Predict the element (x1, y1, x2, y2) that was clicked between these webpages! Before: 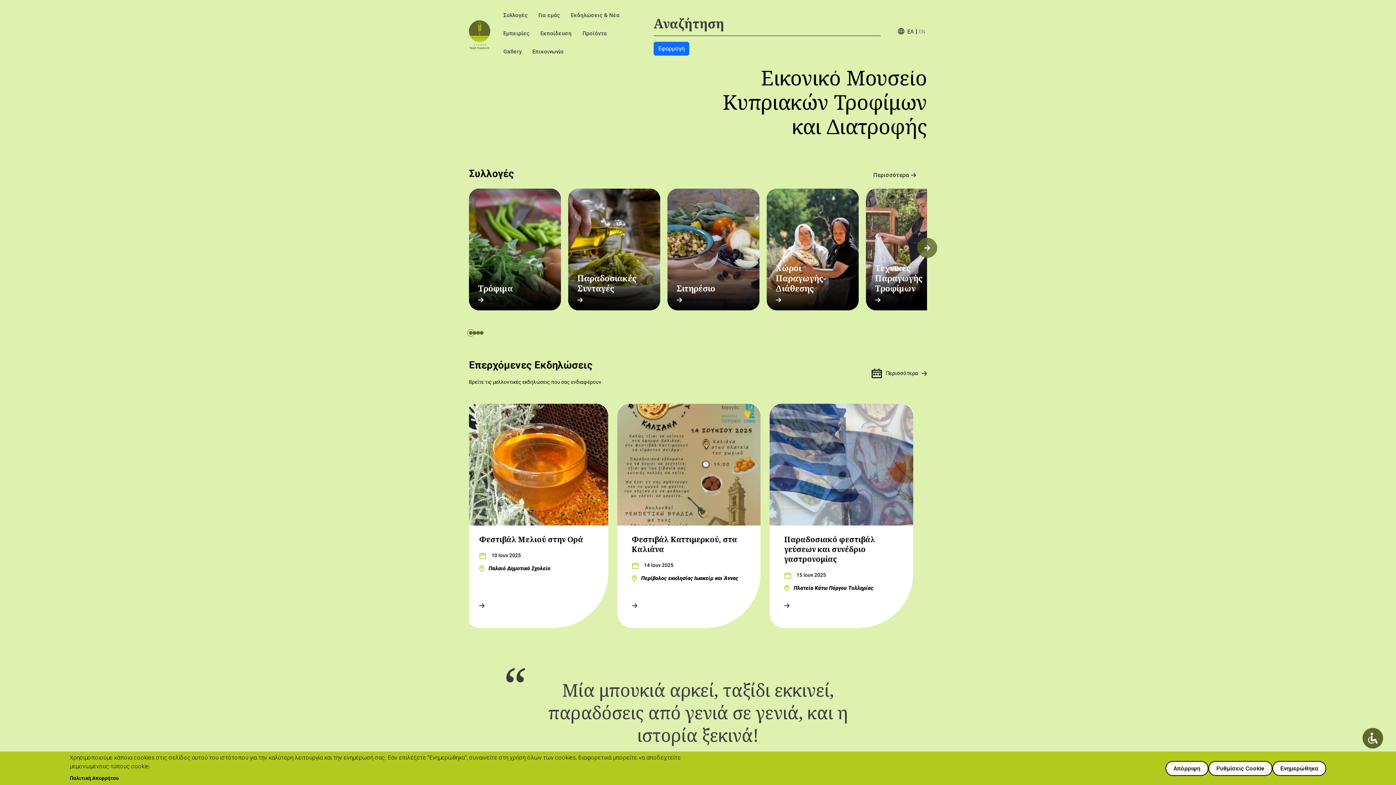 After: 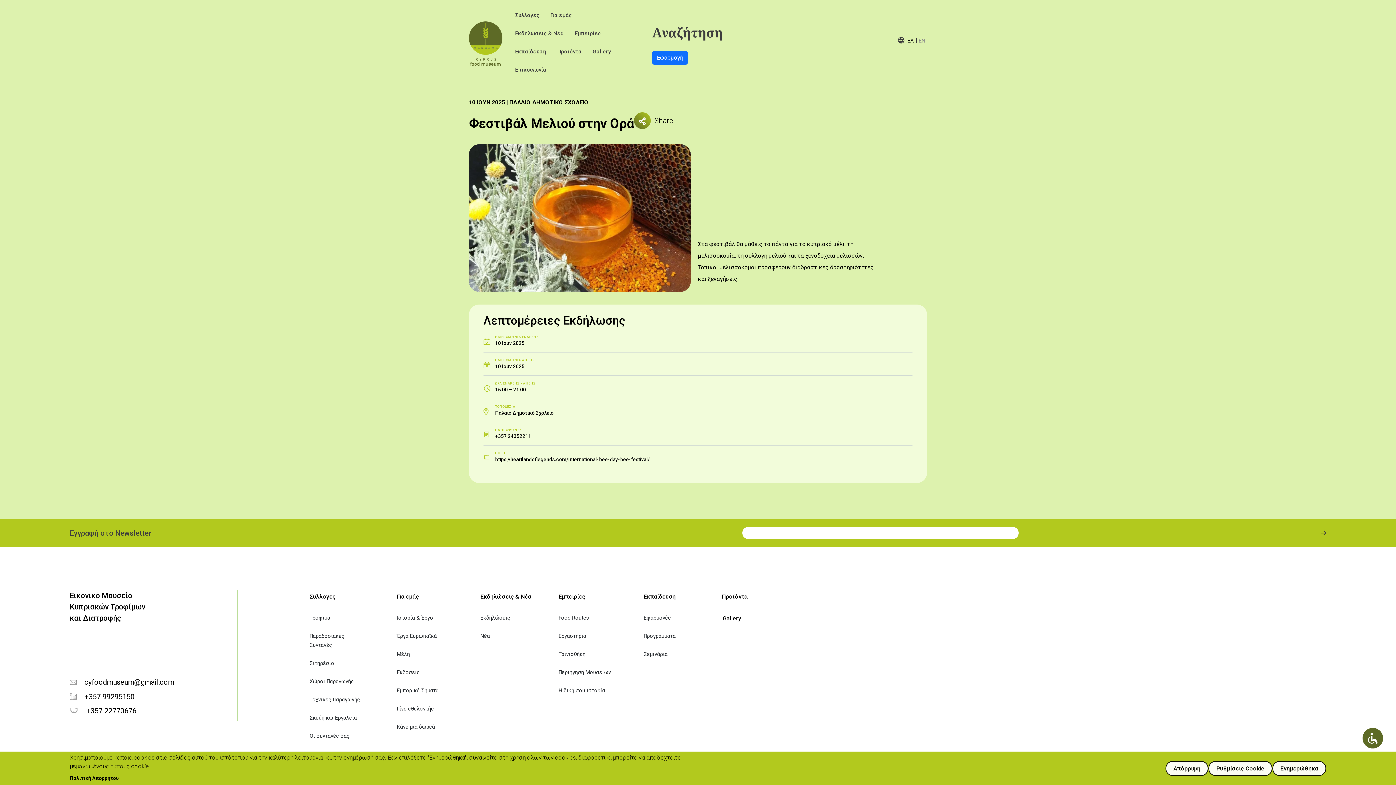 Action: label: Φεστιβάλ Μελιού στην Ορά bbox: (479, 534, 593, 544)